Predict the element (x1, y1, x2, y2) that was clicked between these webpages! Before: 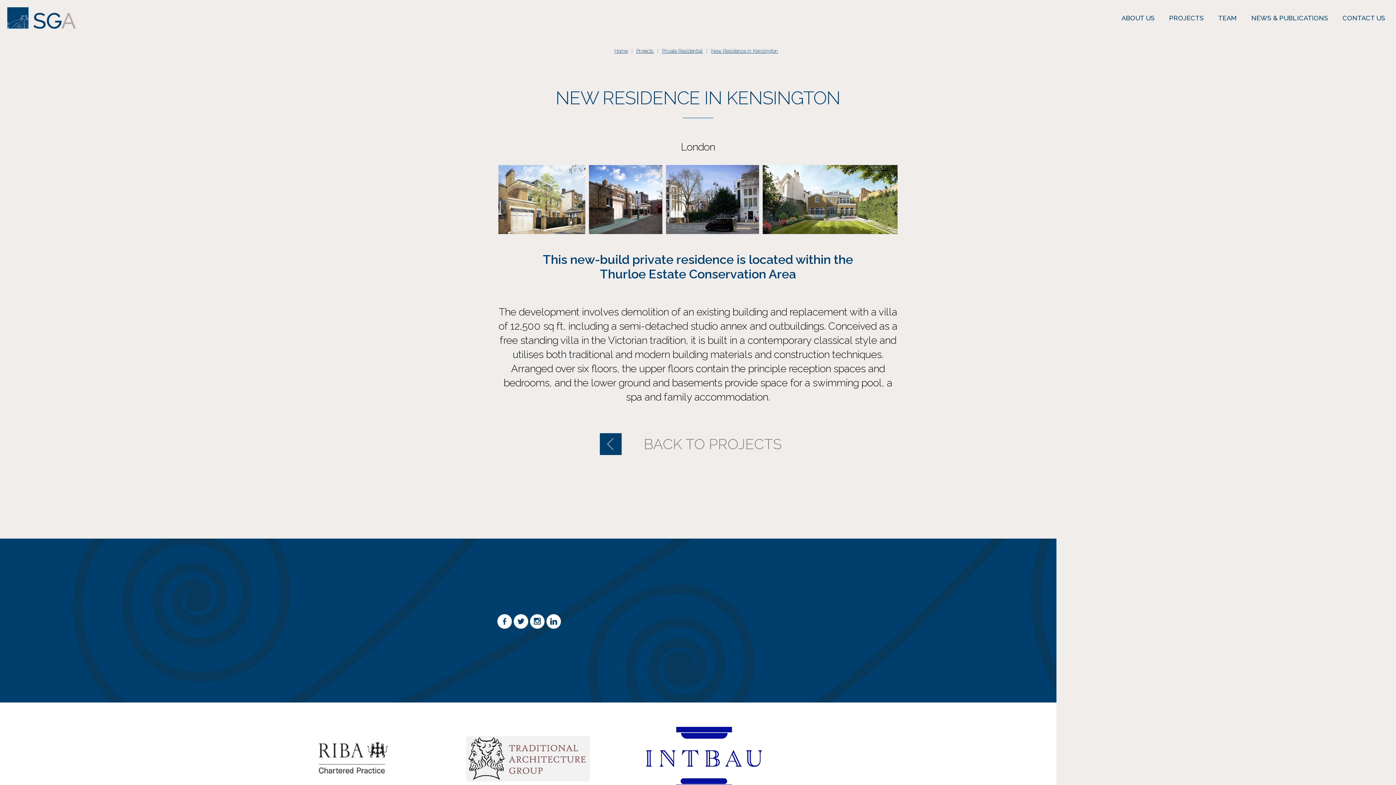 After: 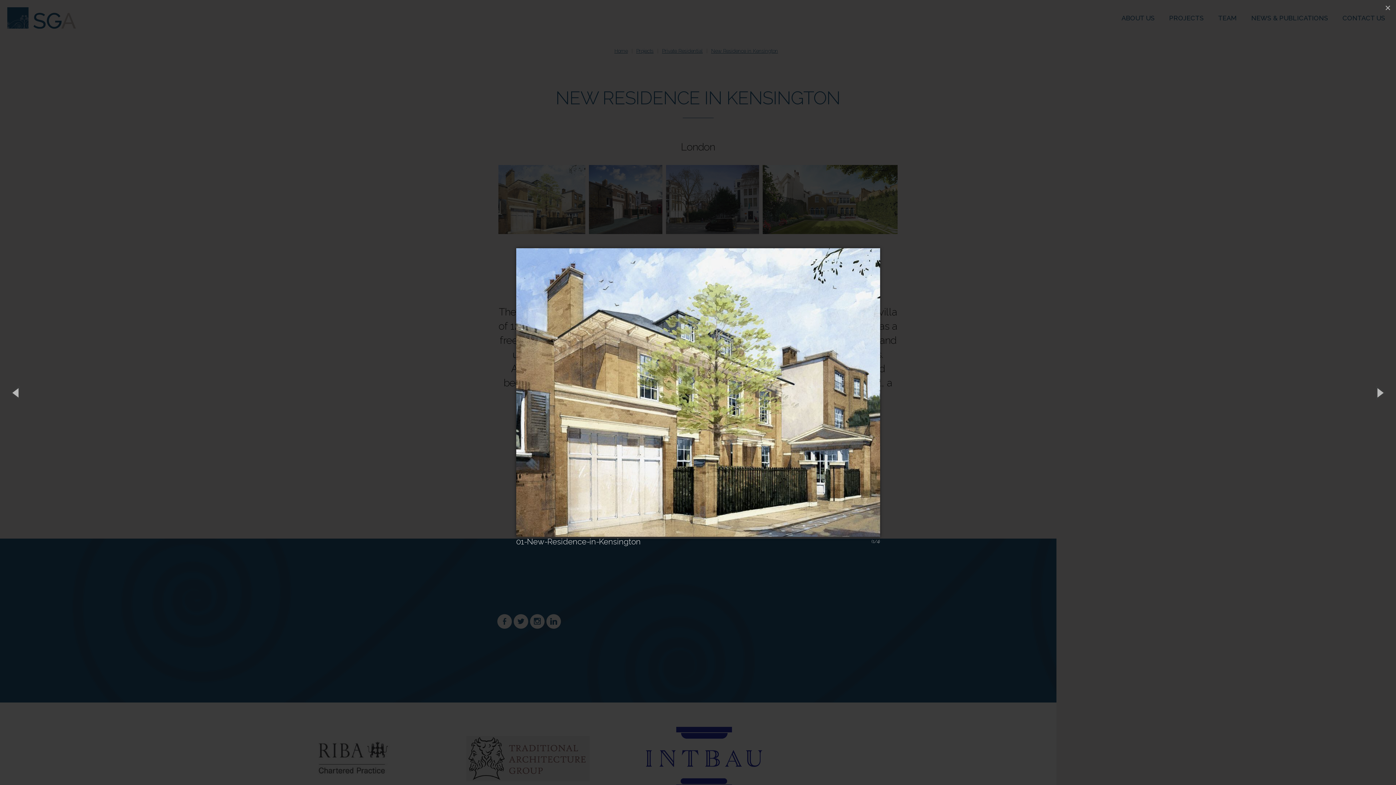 Action: bbox: (498, 165, 585, 234) label: 01-New-Residence-in-Kensington